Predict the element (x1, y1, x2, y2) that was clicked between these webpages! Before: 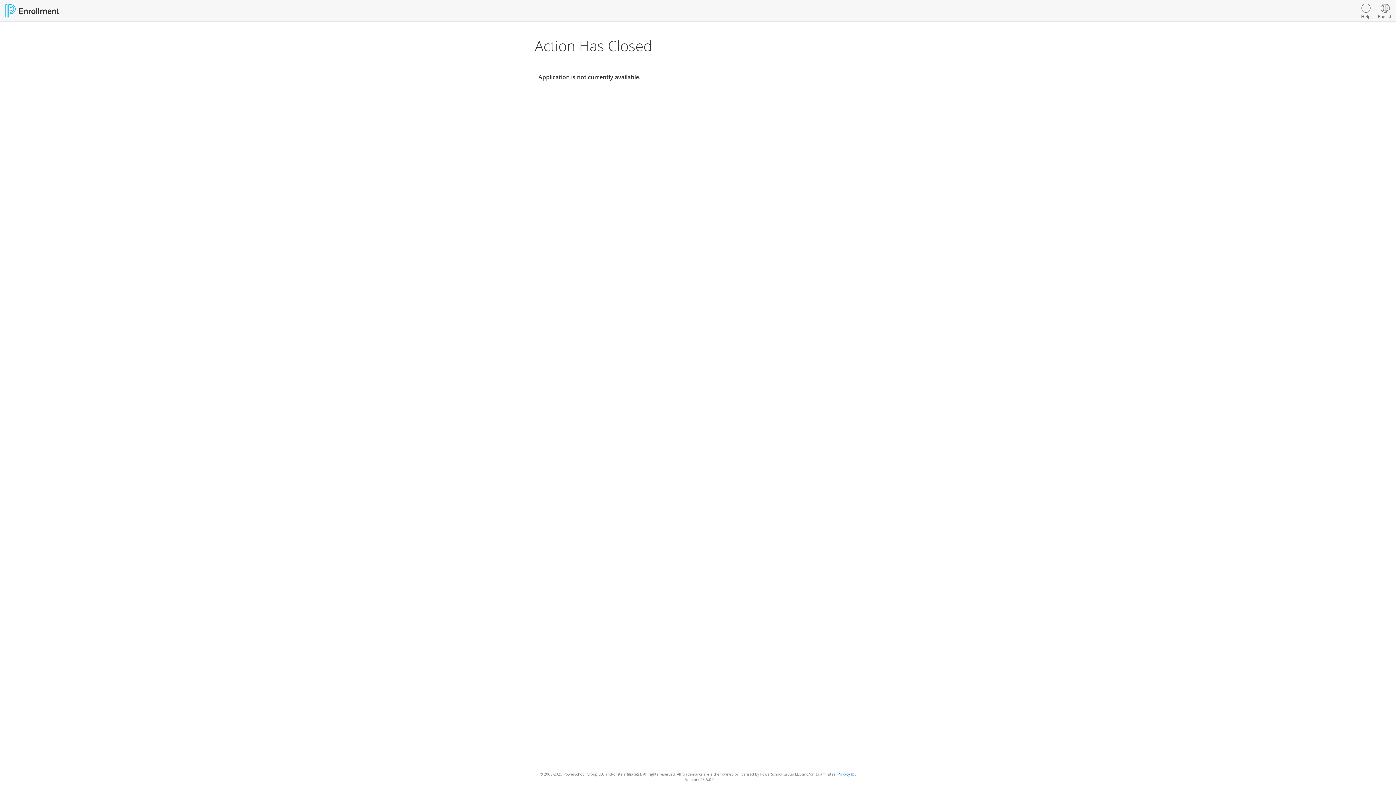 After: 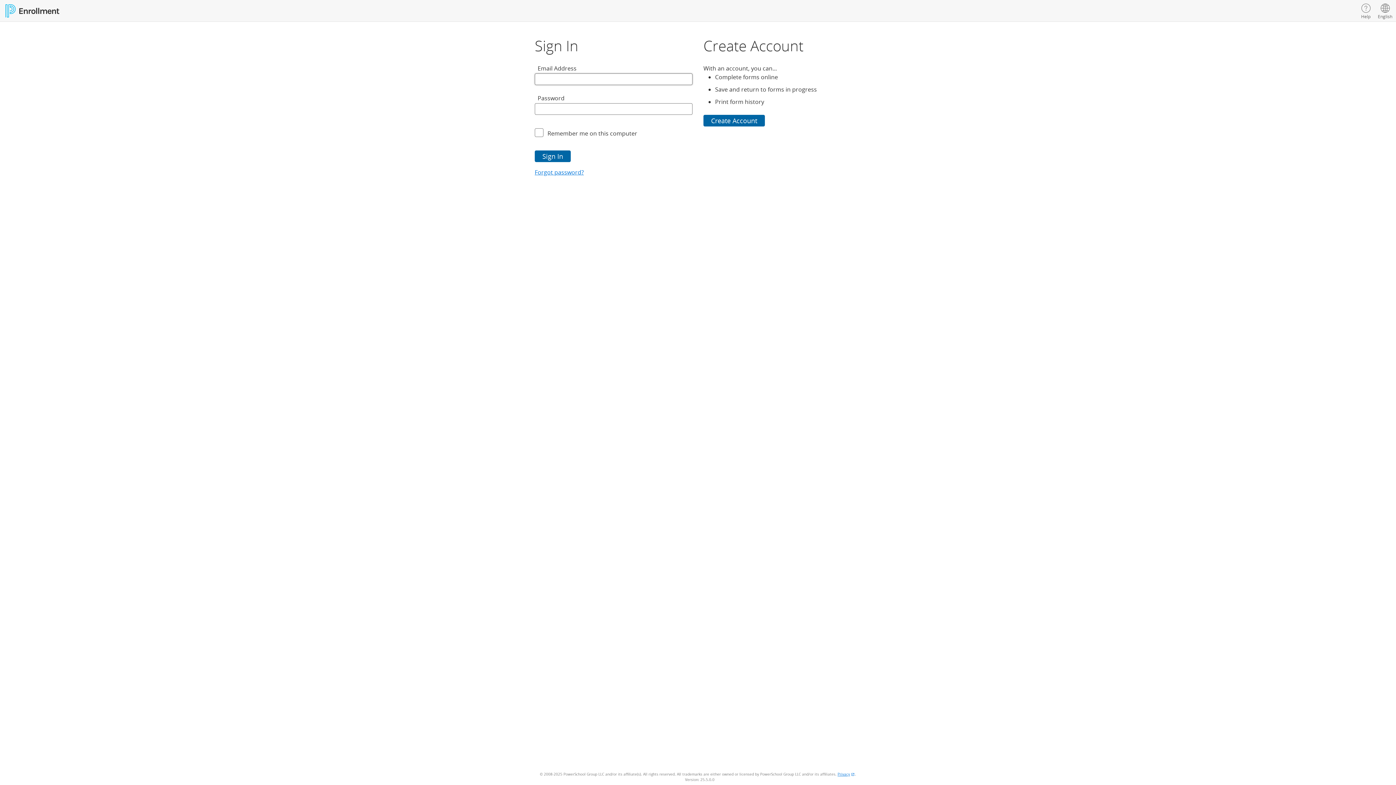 Action: bbox: (5, 7, 63, 13)